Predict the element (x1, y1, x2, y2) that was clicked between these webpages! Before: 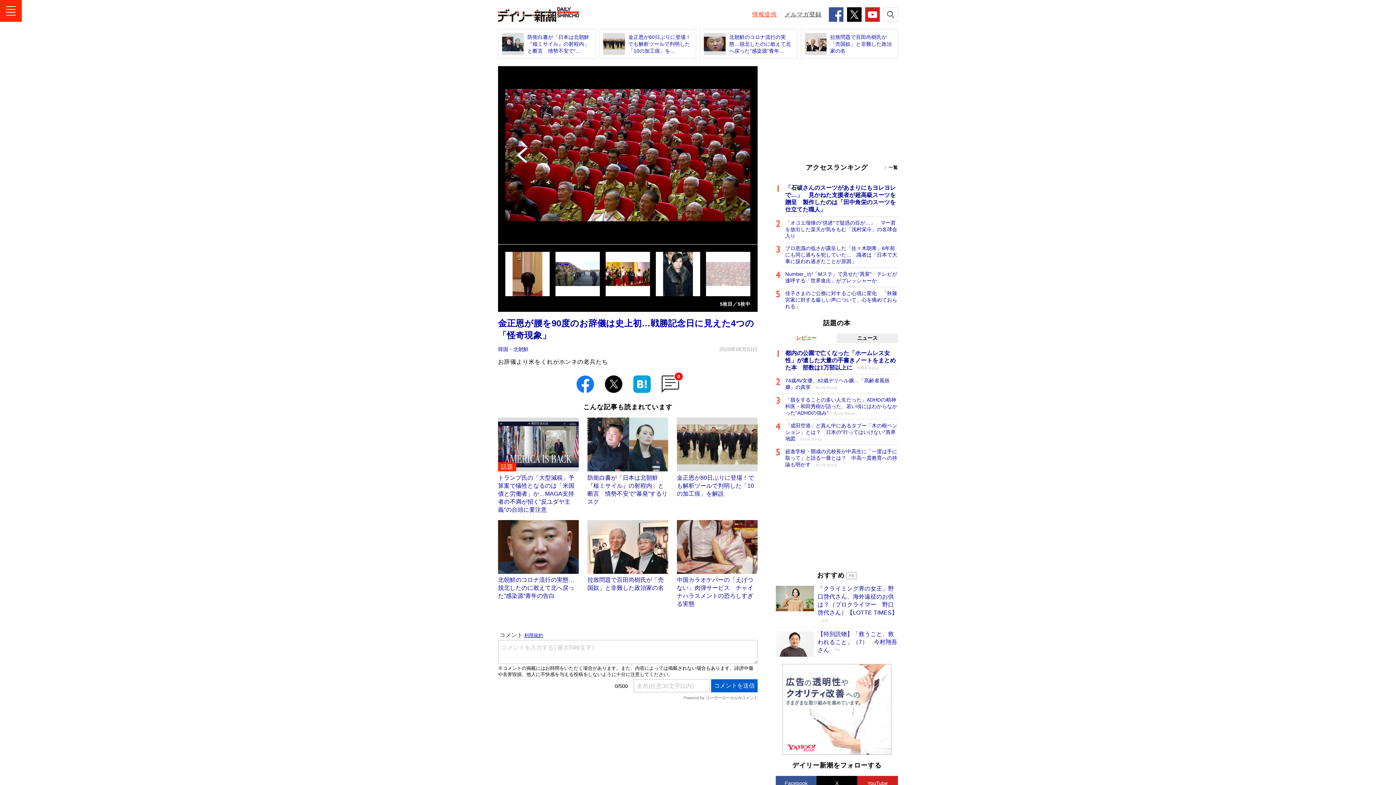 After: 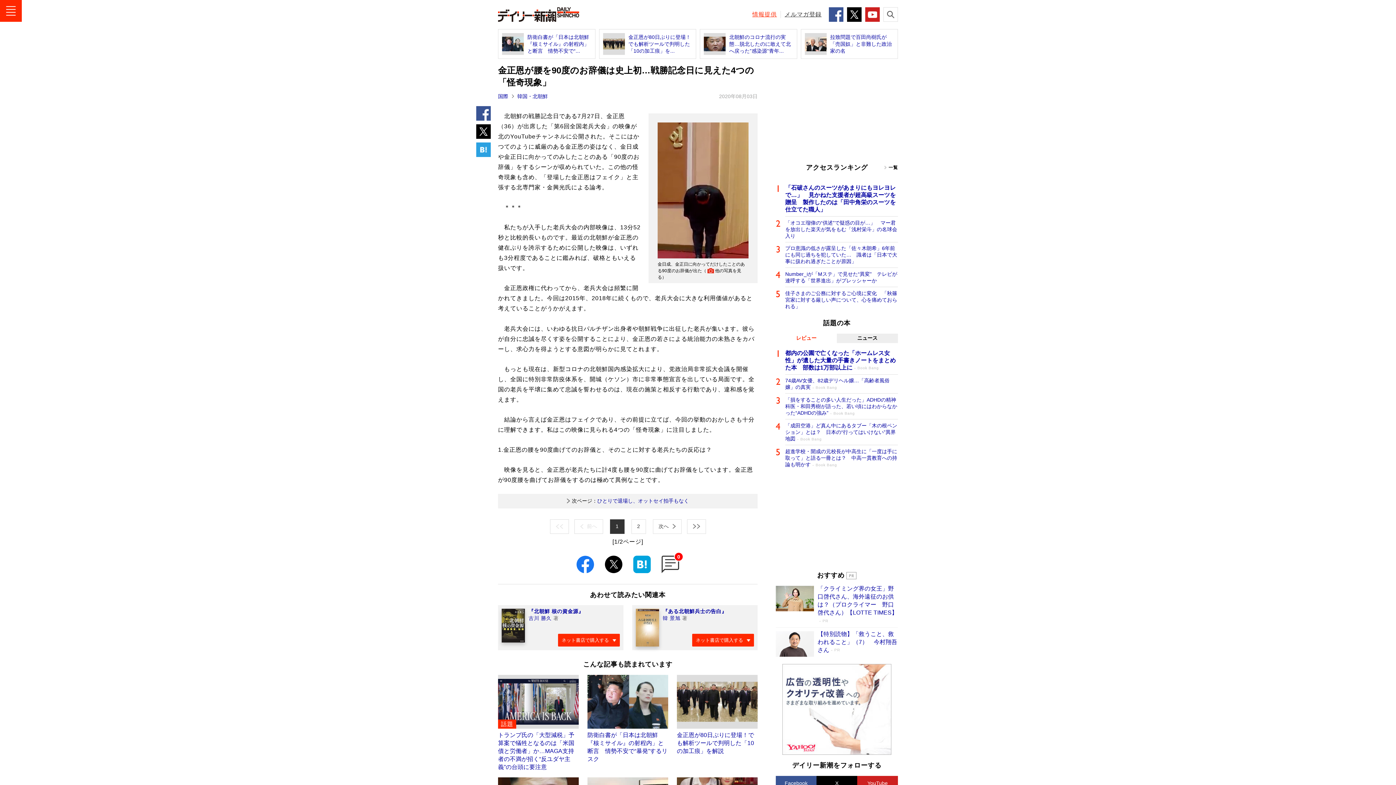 Action: bbox: (498, 317, 757, 341) label: 金正恩が腰を90度のお辞儀は史上初…戦勝記念日に見えた4つの「怪奇現象」